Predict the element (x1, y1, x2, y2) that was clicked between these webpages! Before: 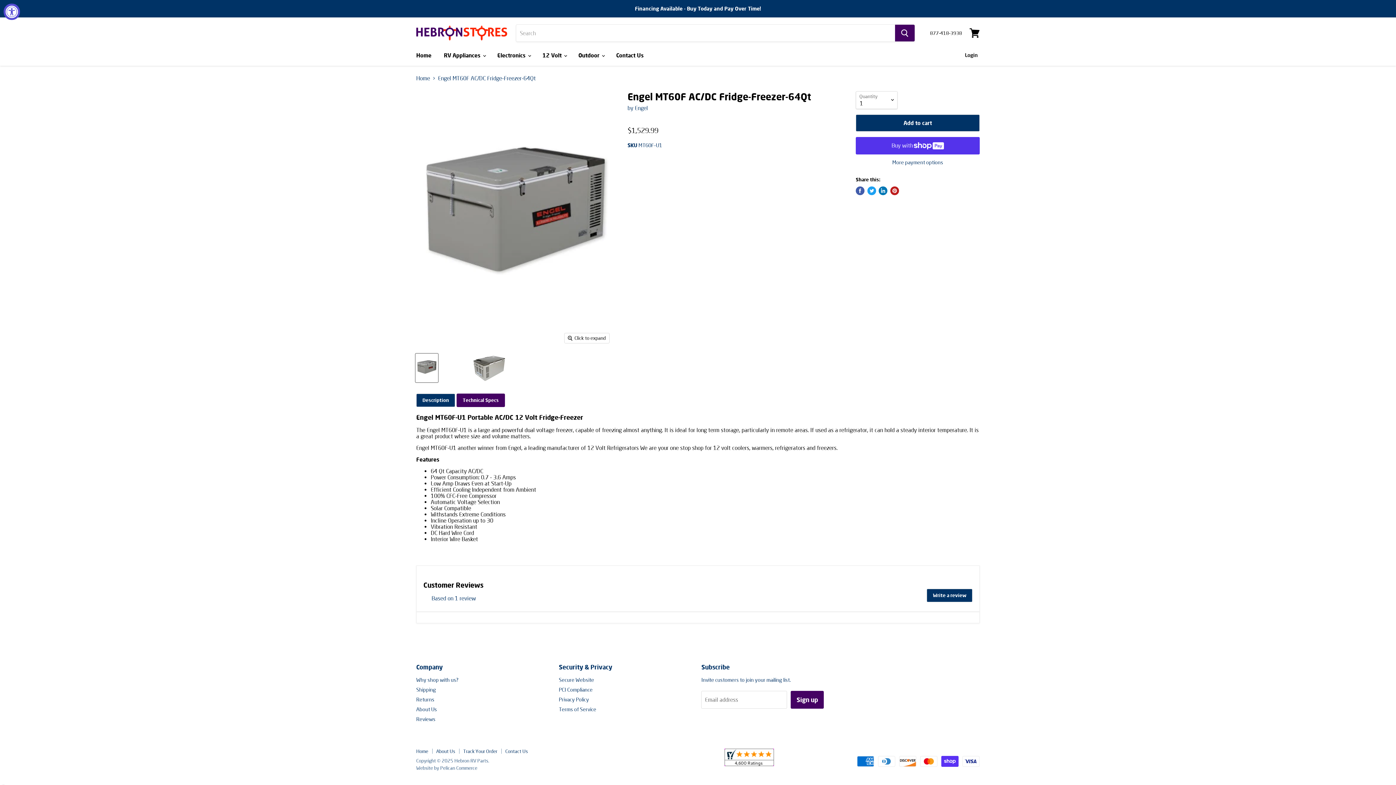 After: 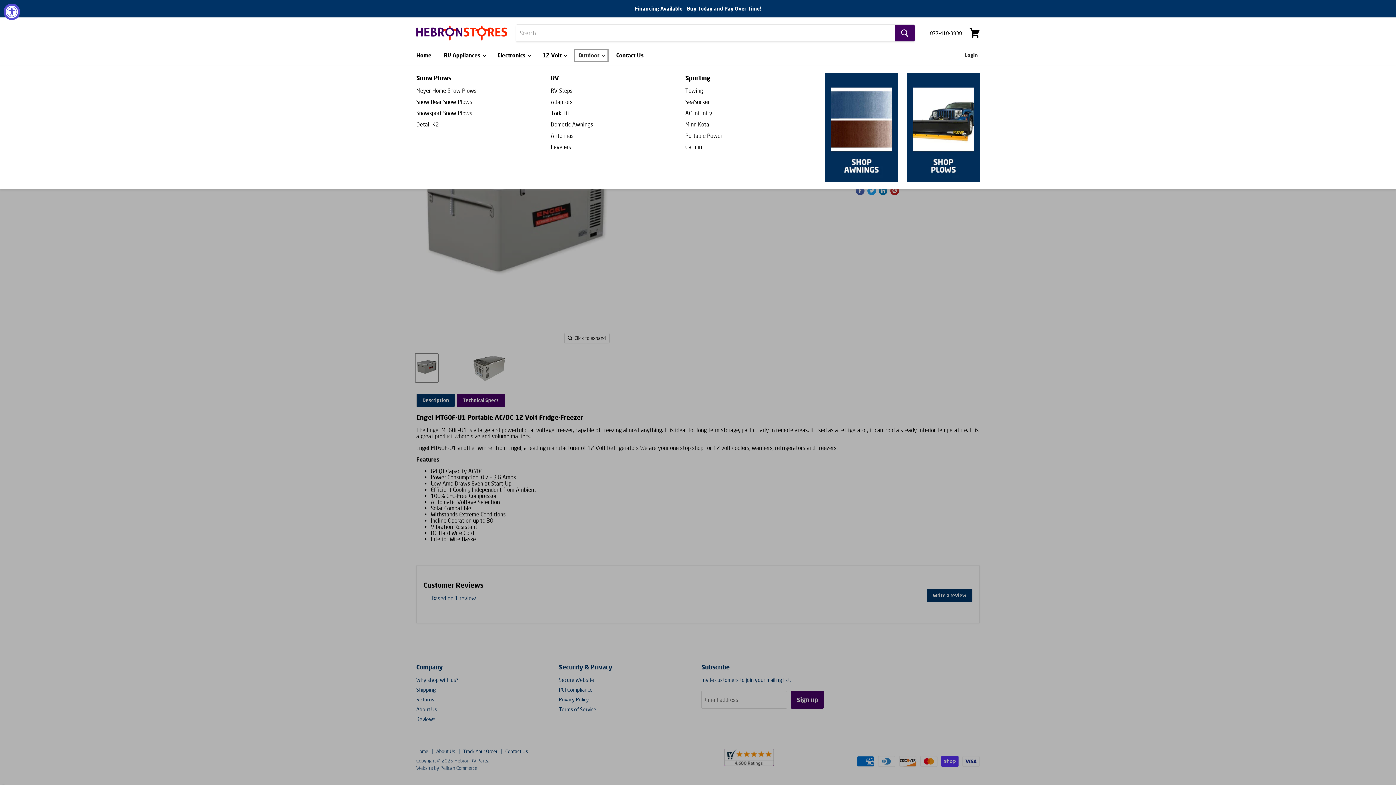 Action: label: Outdoor  bbox: (573, 48, 609, 62)